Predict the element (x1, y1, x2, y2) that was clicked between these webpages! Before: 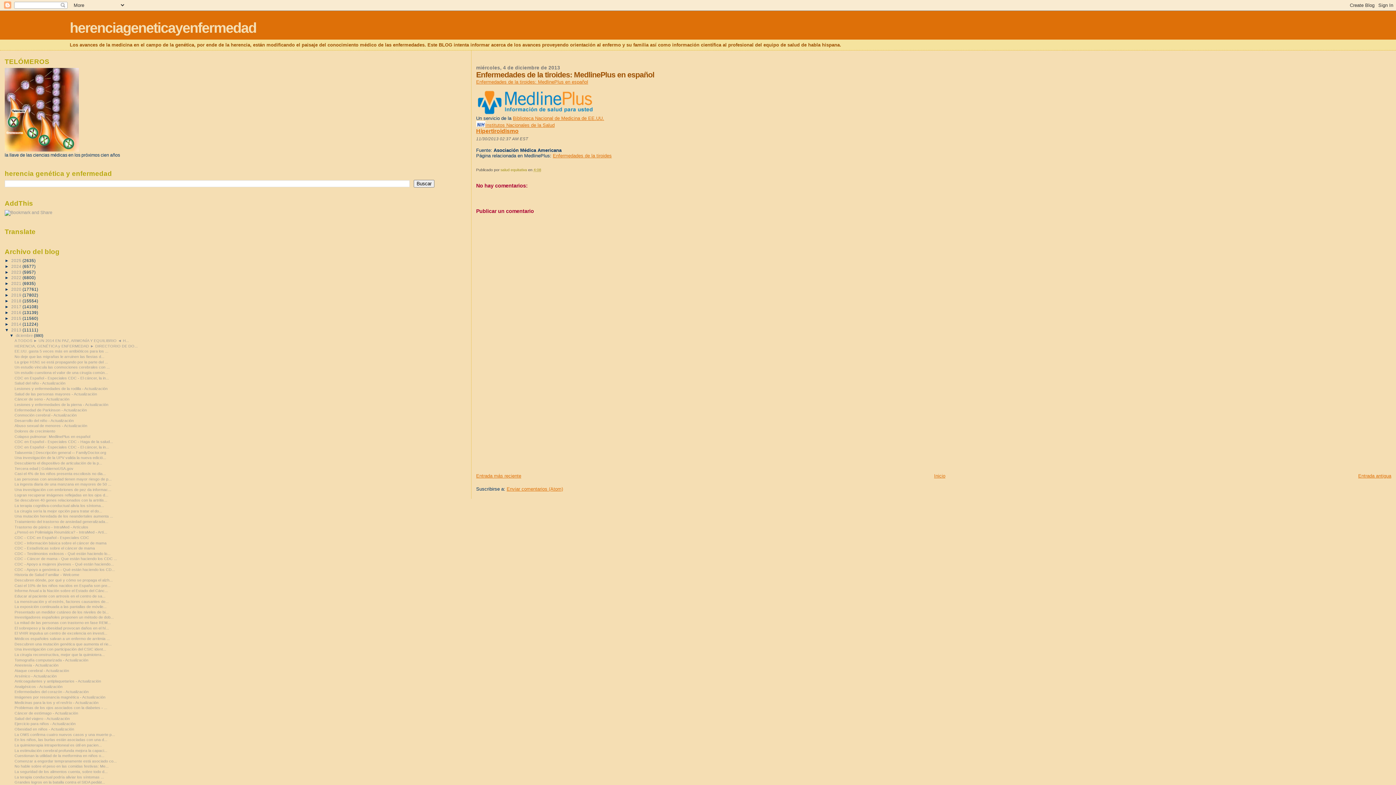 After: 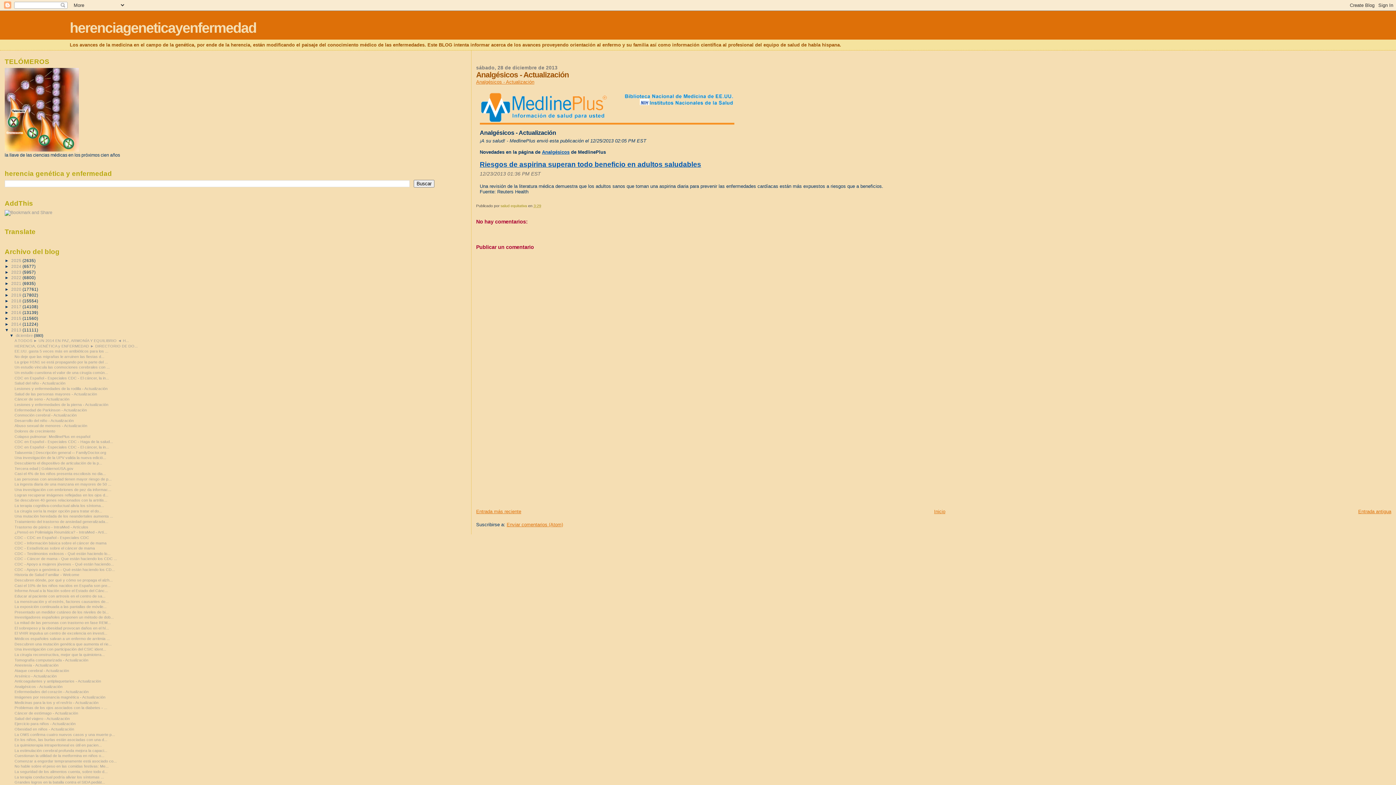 Action: label: Analgésicos - Actualización bbox: (14, 684, 62, 689)